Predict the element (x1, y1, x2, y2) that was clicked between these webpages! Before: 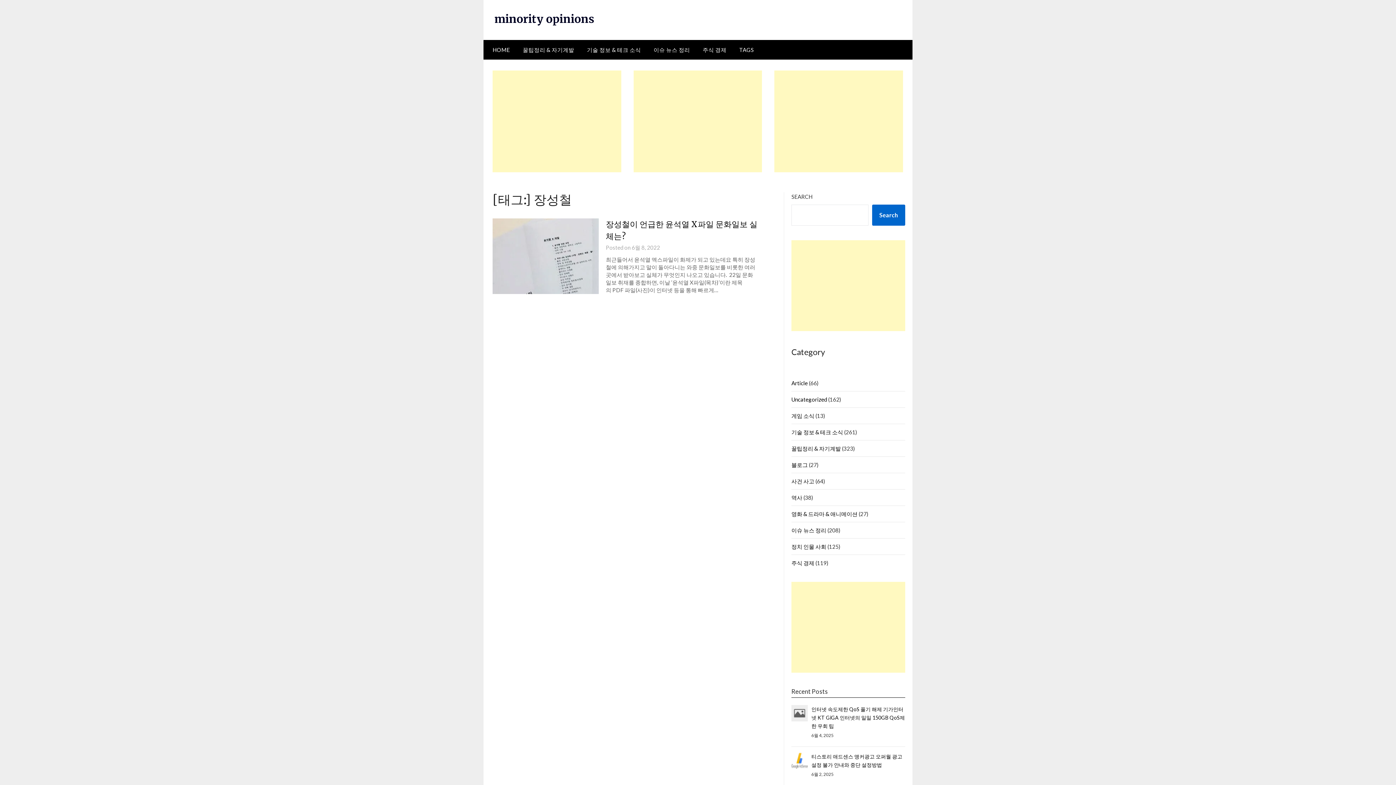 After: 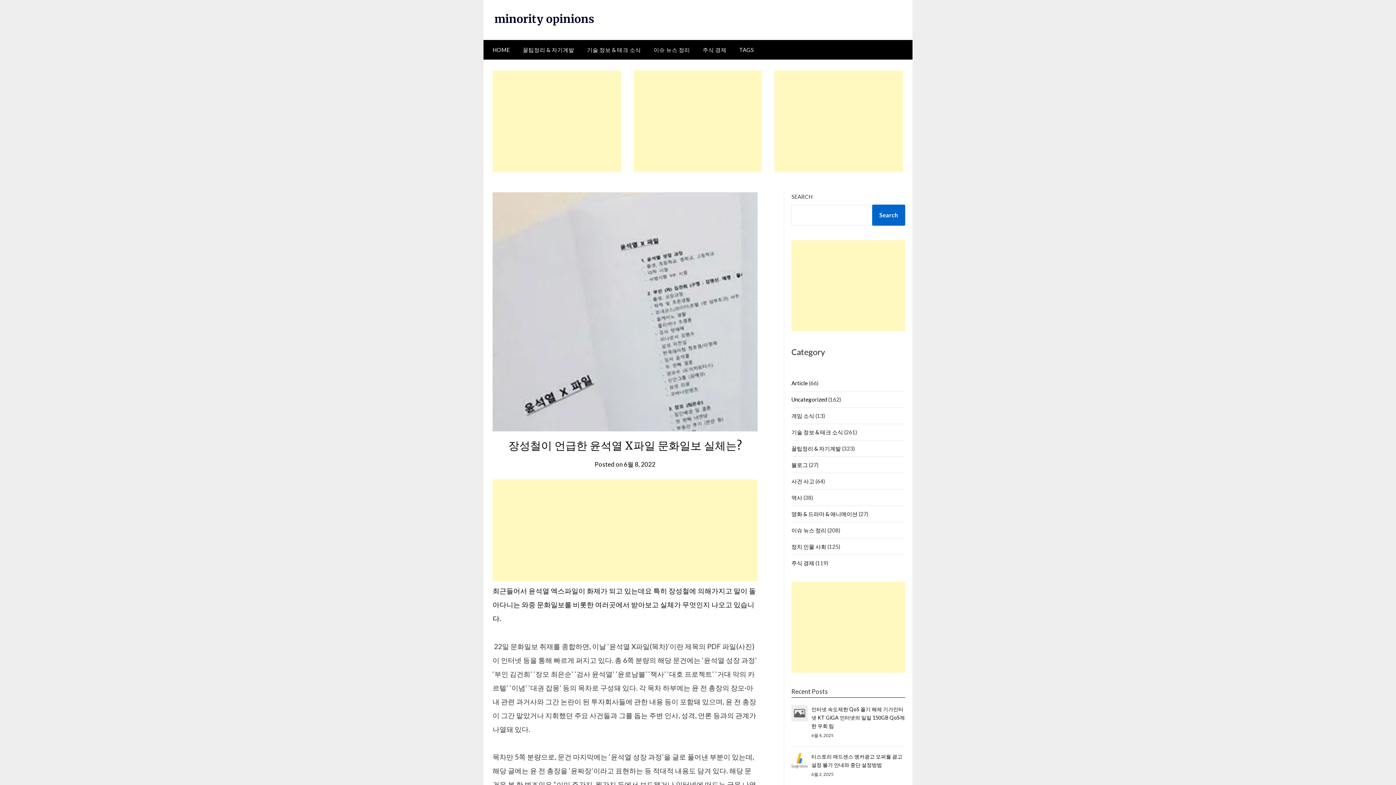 Action: label: 6월 8, 2022 bbox: (631, 244, 660, 250)